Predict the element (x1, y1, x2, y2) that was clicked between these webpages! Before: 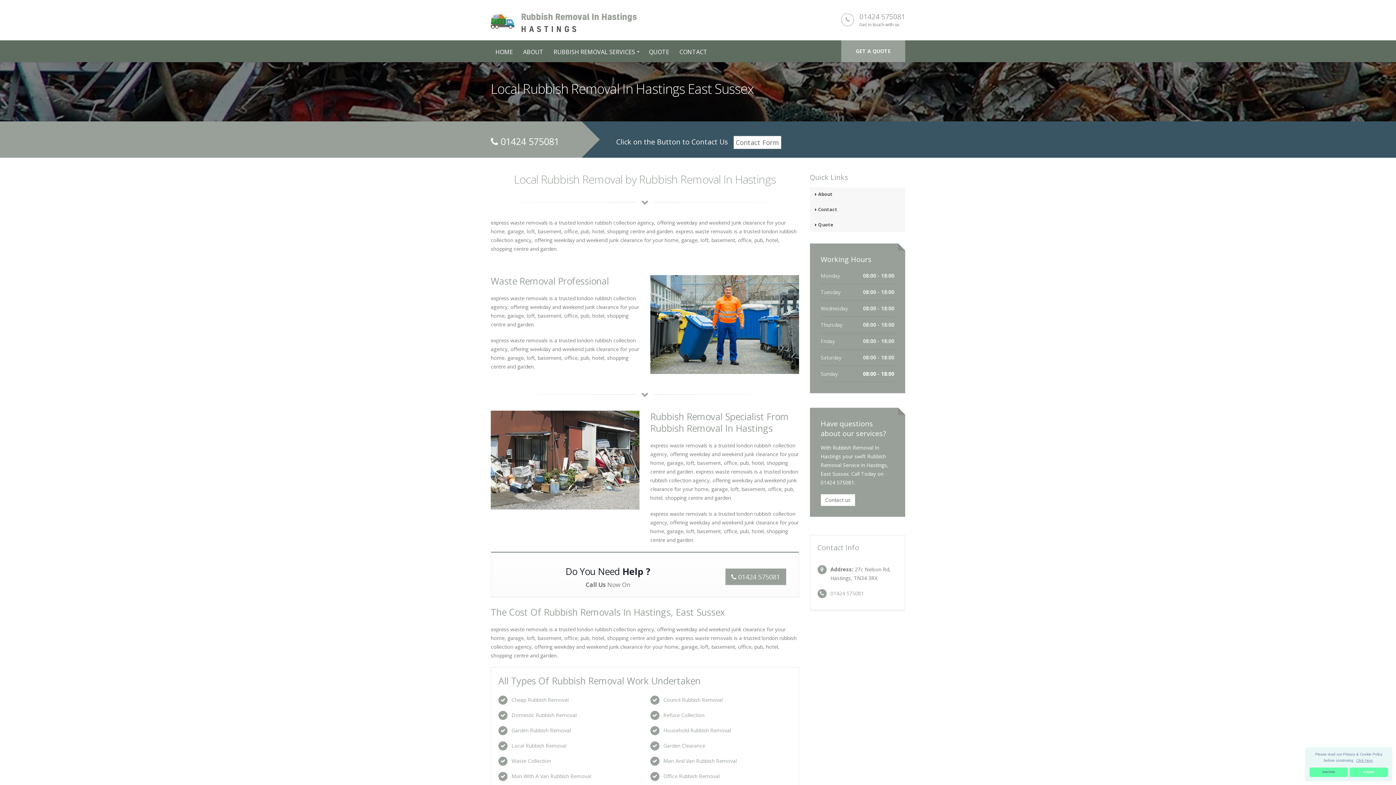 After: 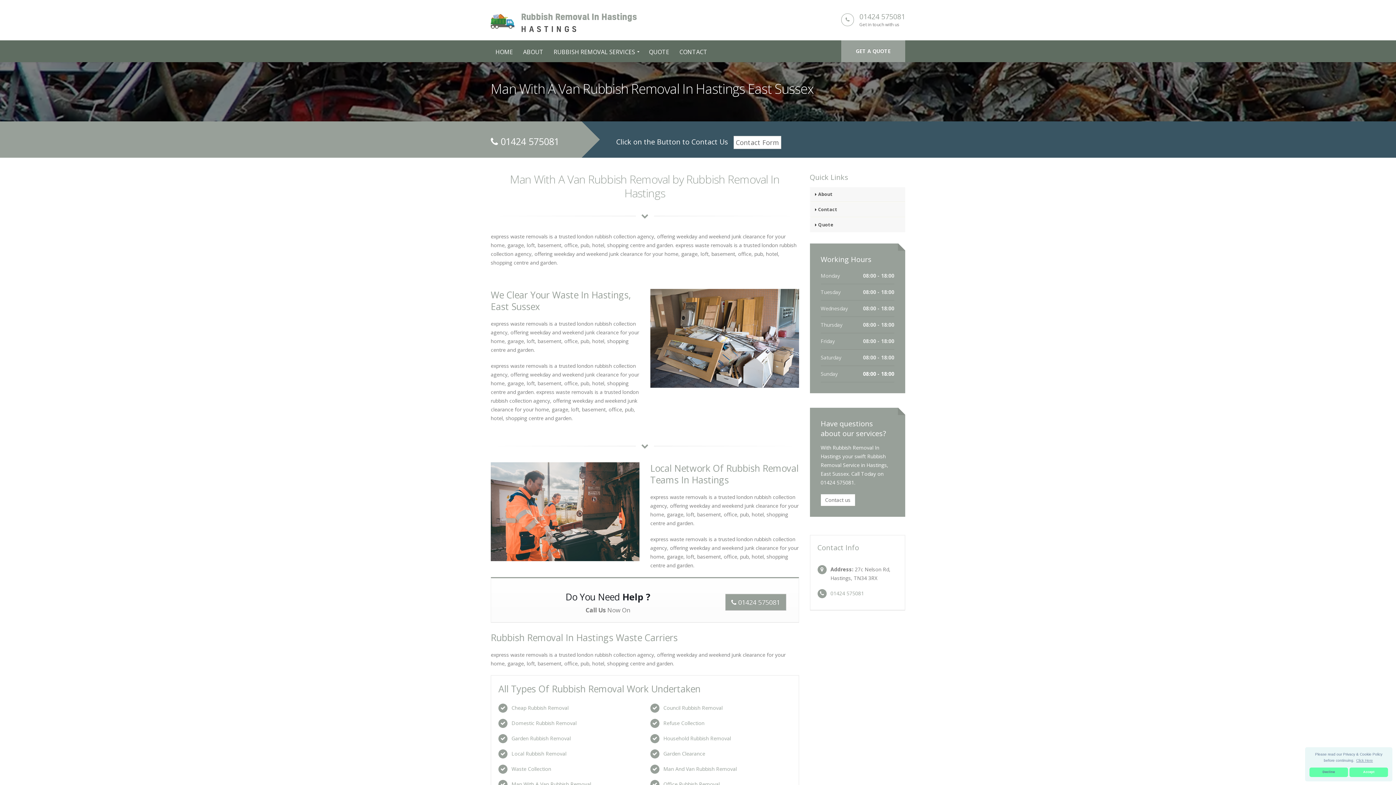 Action: label: Man With A Van Rubbish Removal bbox: (511, 773, 591, 780)